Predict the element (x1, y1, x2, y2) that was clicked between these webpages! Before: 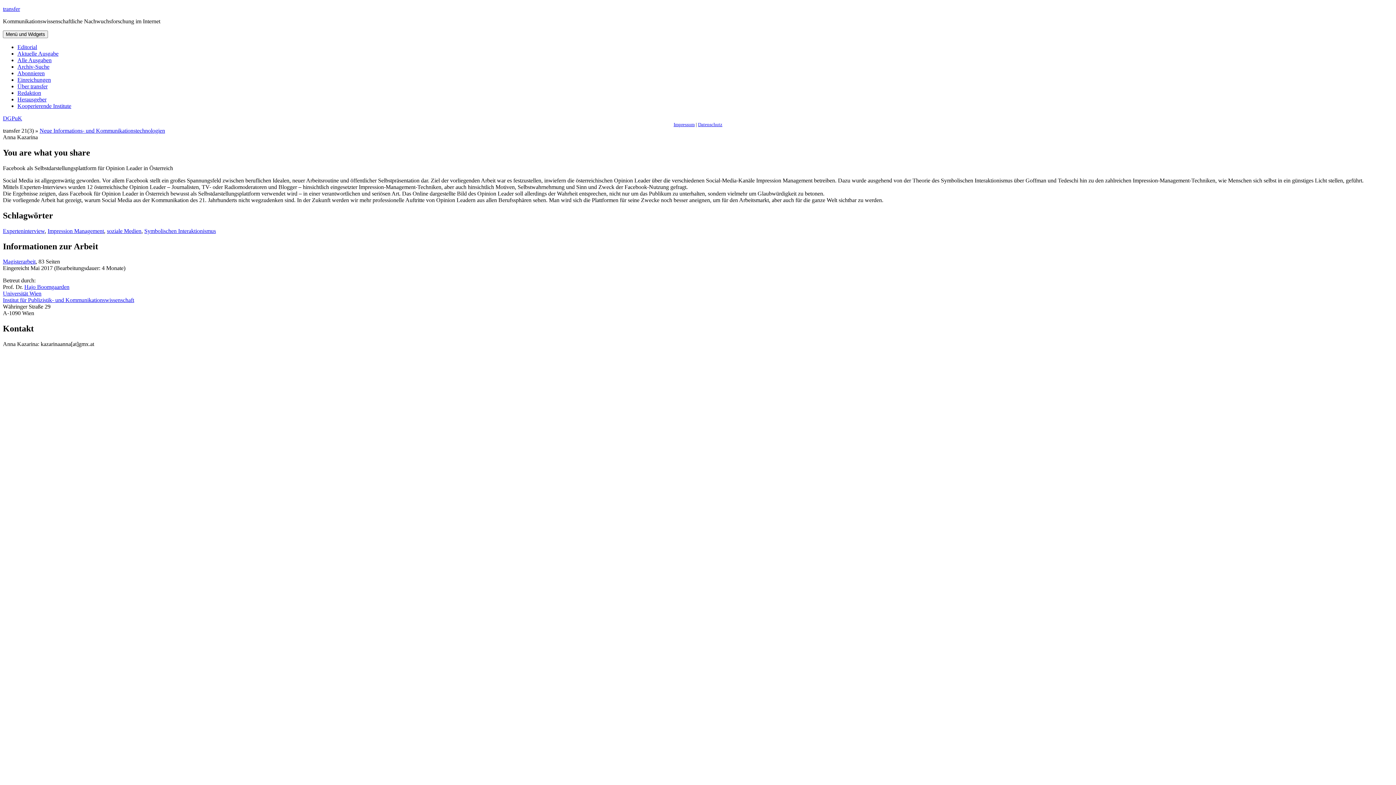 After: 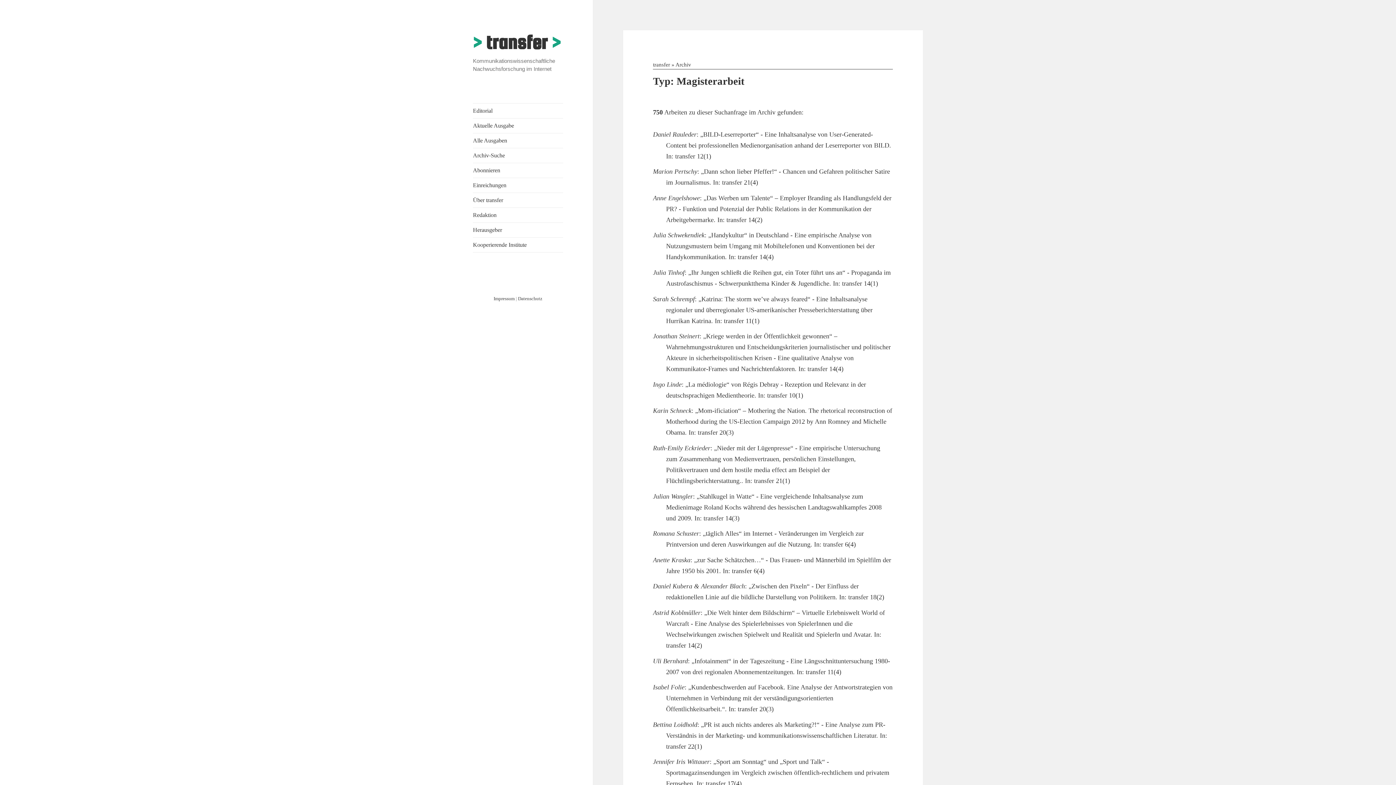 Action: bbox: (2, 258, 35, 264) label: Magisterarbeit